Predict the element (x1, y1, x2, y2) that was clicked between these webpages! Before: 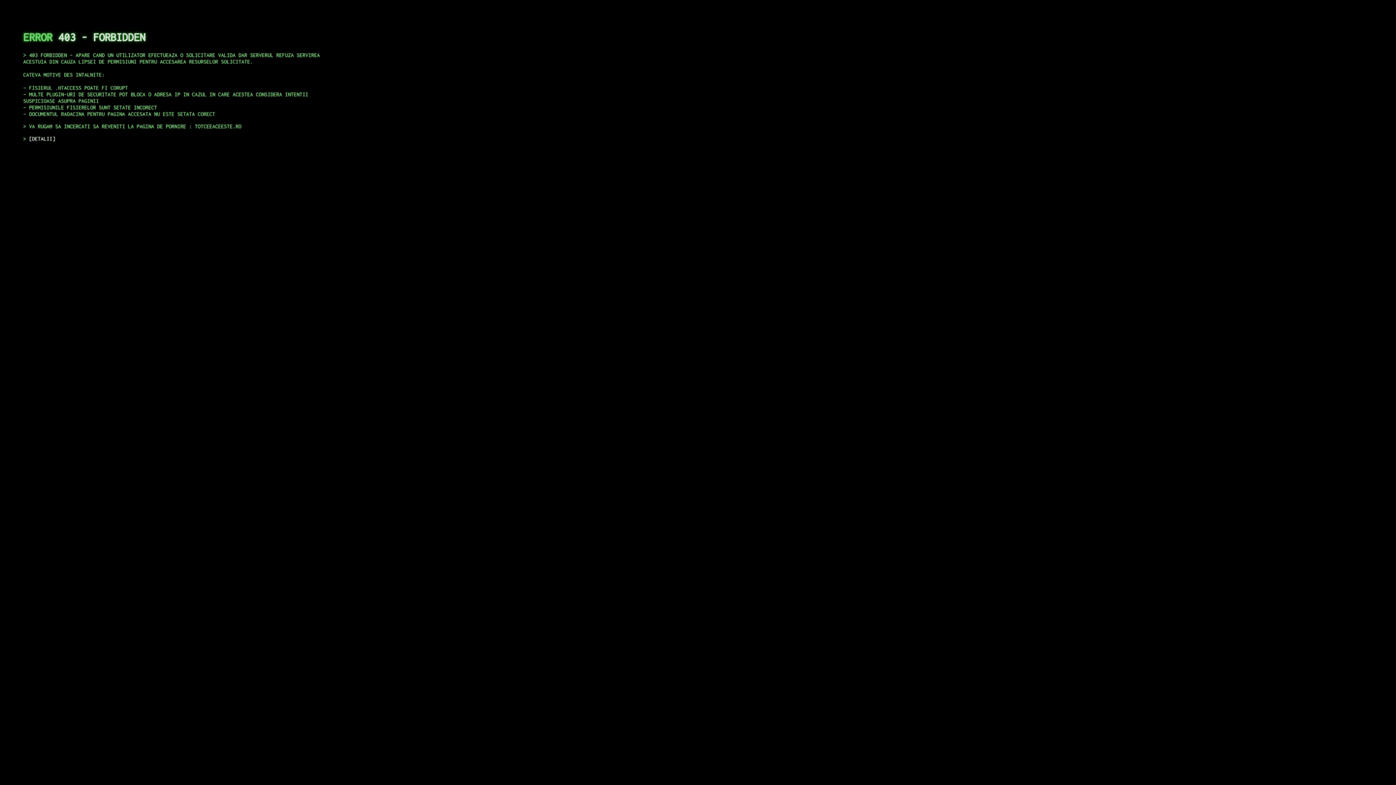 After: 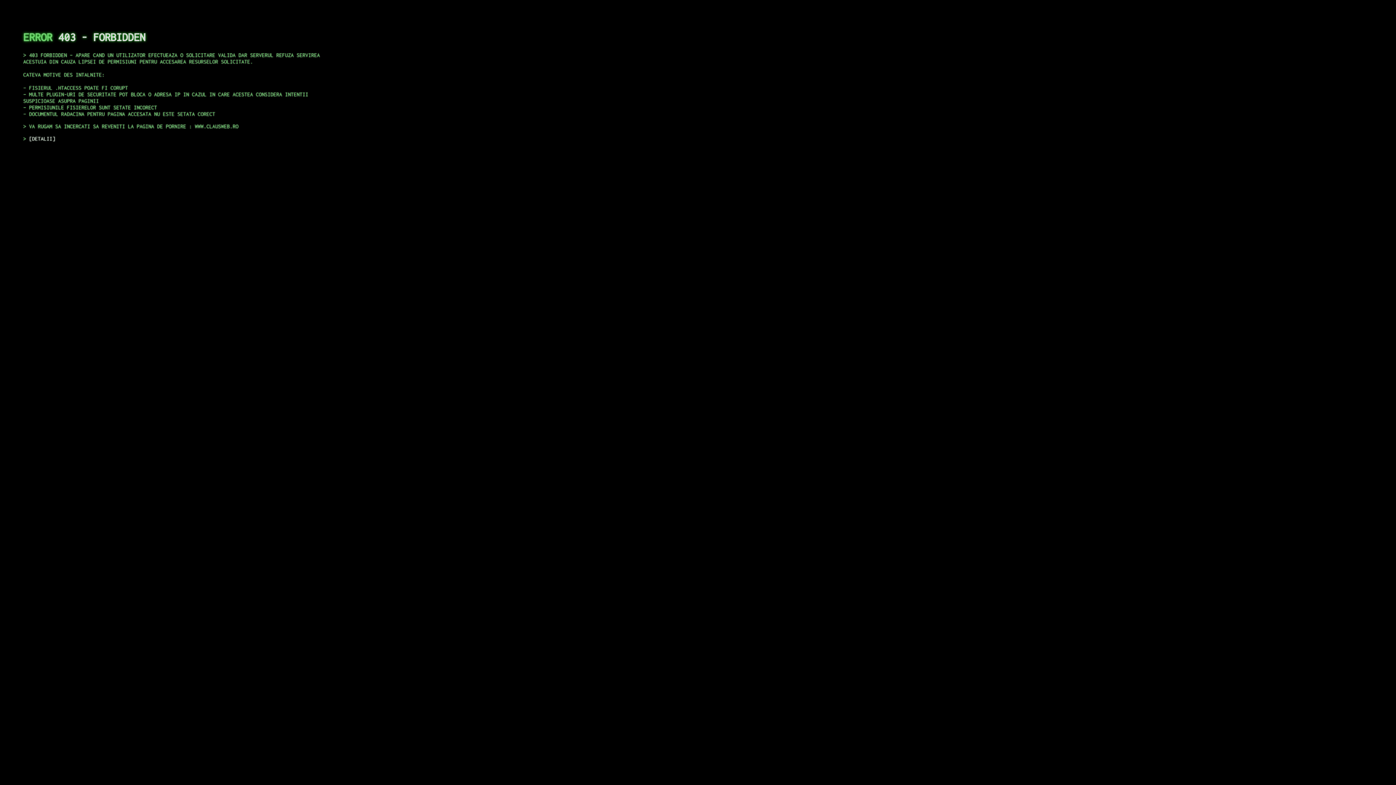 Action: label: DETALII bbox: (29, 135, 55, 141)